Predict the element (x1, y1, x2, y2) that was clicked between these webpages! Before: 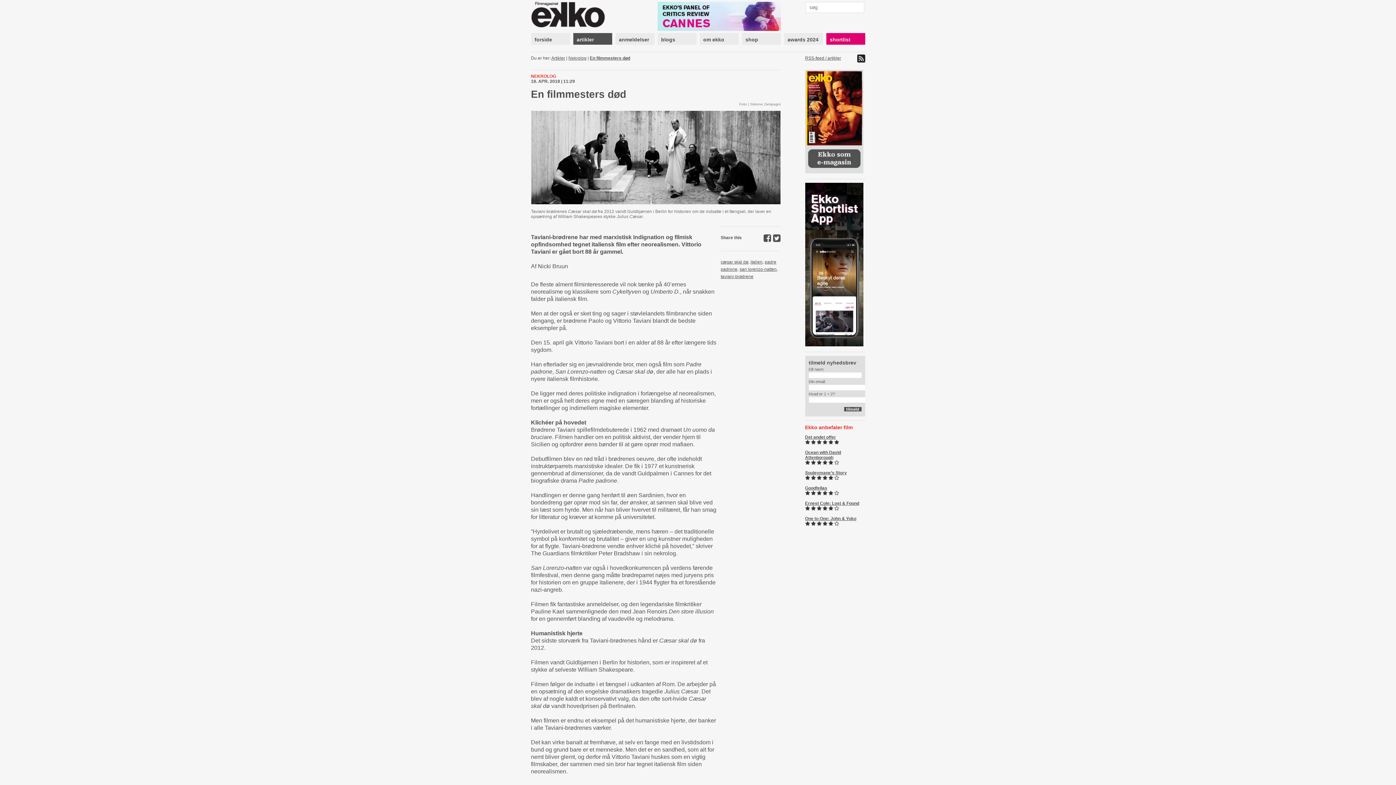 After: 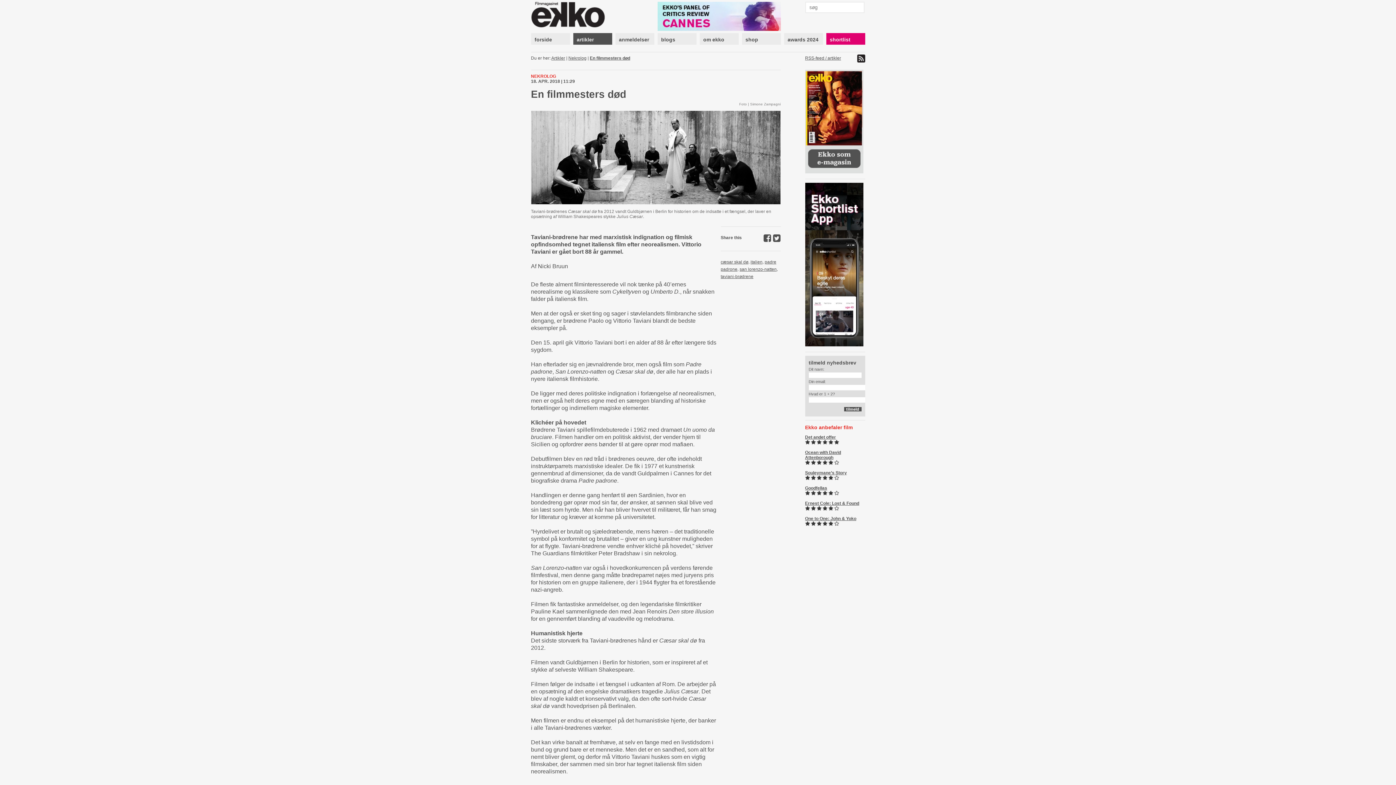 Action: label: En filmmesters død bbox: (590, 55, 630, 60)